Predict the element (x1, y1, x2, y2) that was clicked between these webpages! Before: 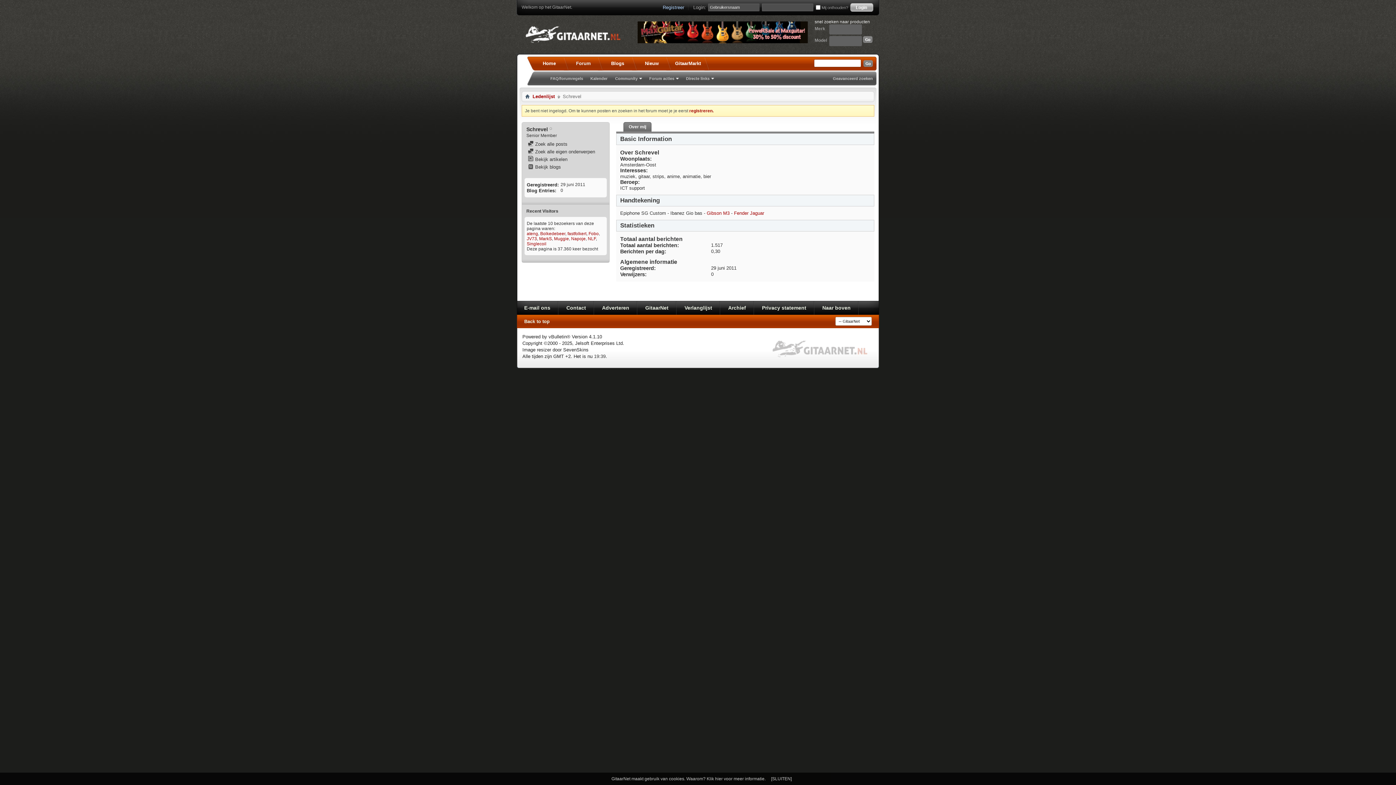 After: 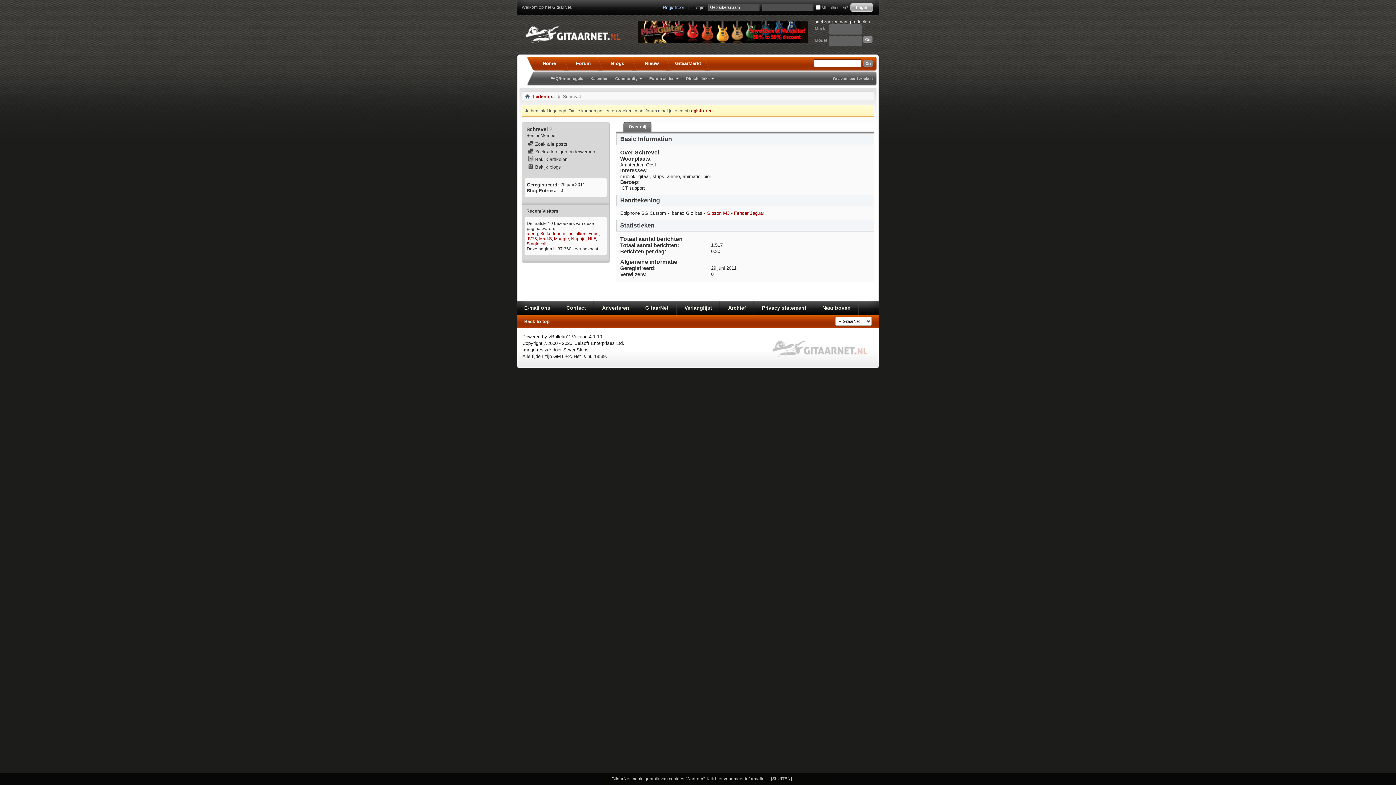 Action: bbox: (734, 210, 764, 216) label: Fender Jaguar